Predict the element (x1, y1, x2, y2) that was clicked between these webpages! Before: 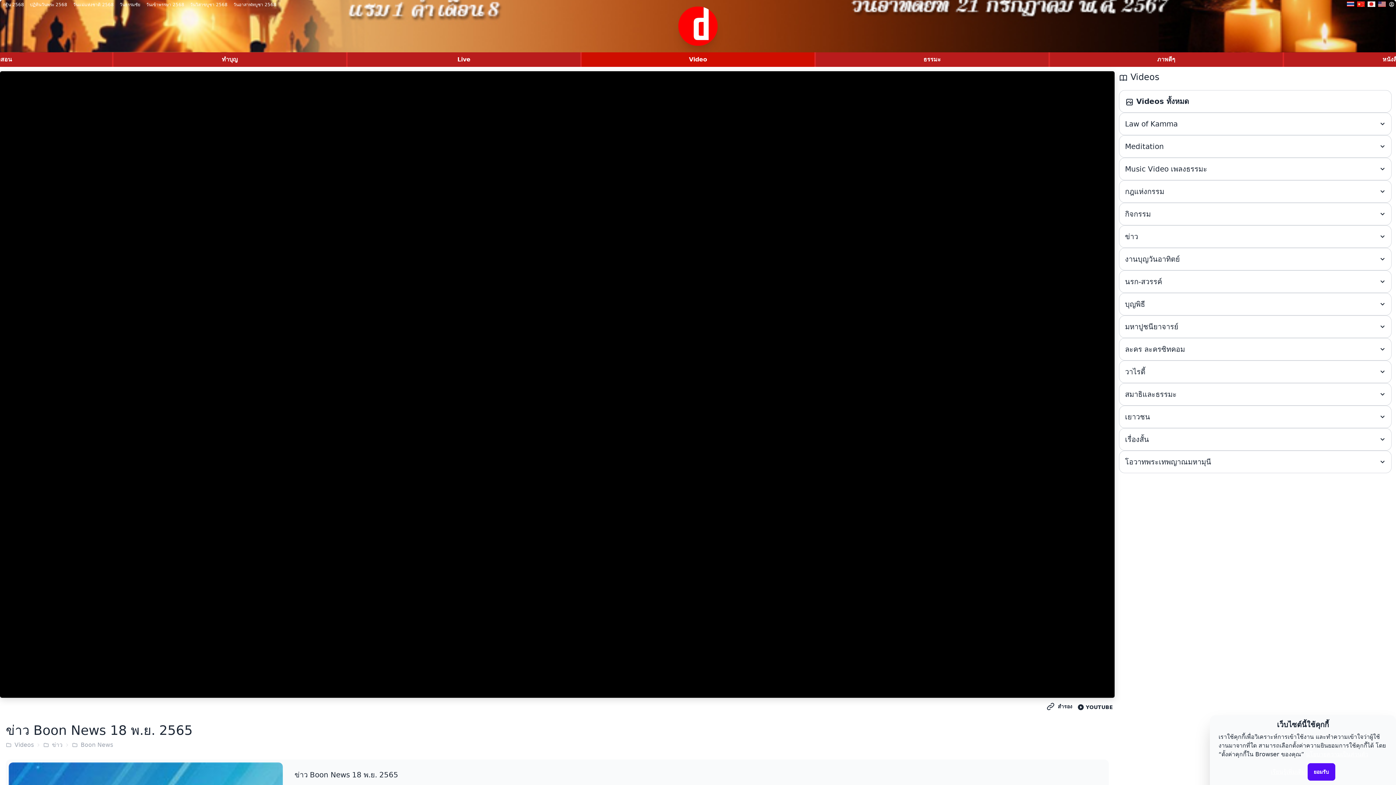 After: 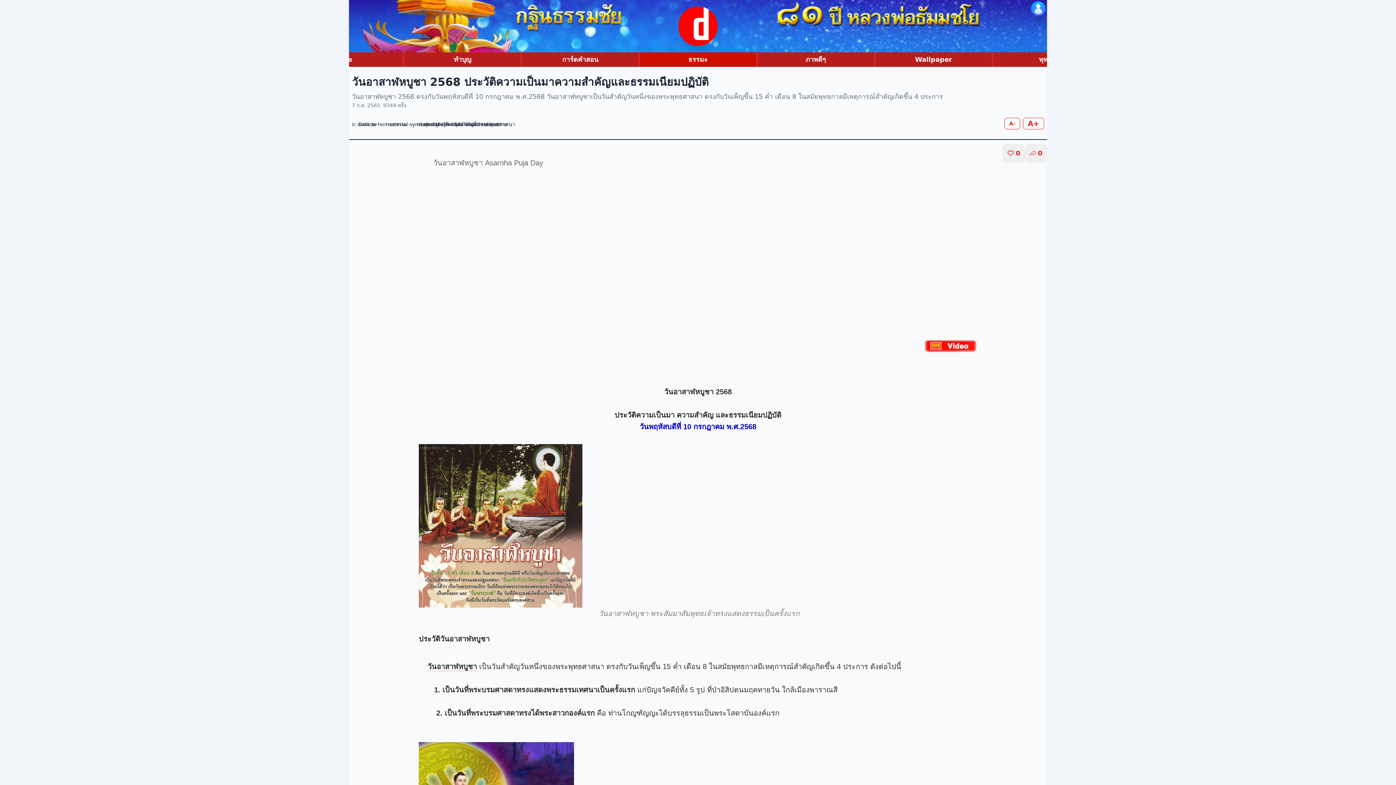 Action: label: วันอาสาฬหบูชา 2568 bbox: (230, 0, 279, 10)